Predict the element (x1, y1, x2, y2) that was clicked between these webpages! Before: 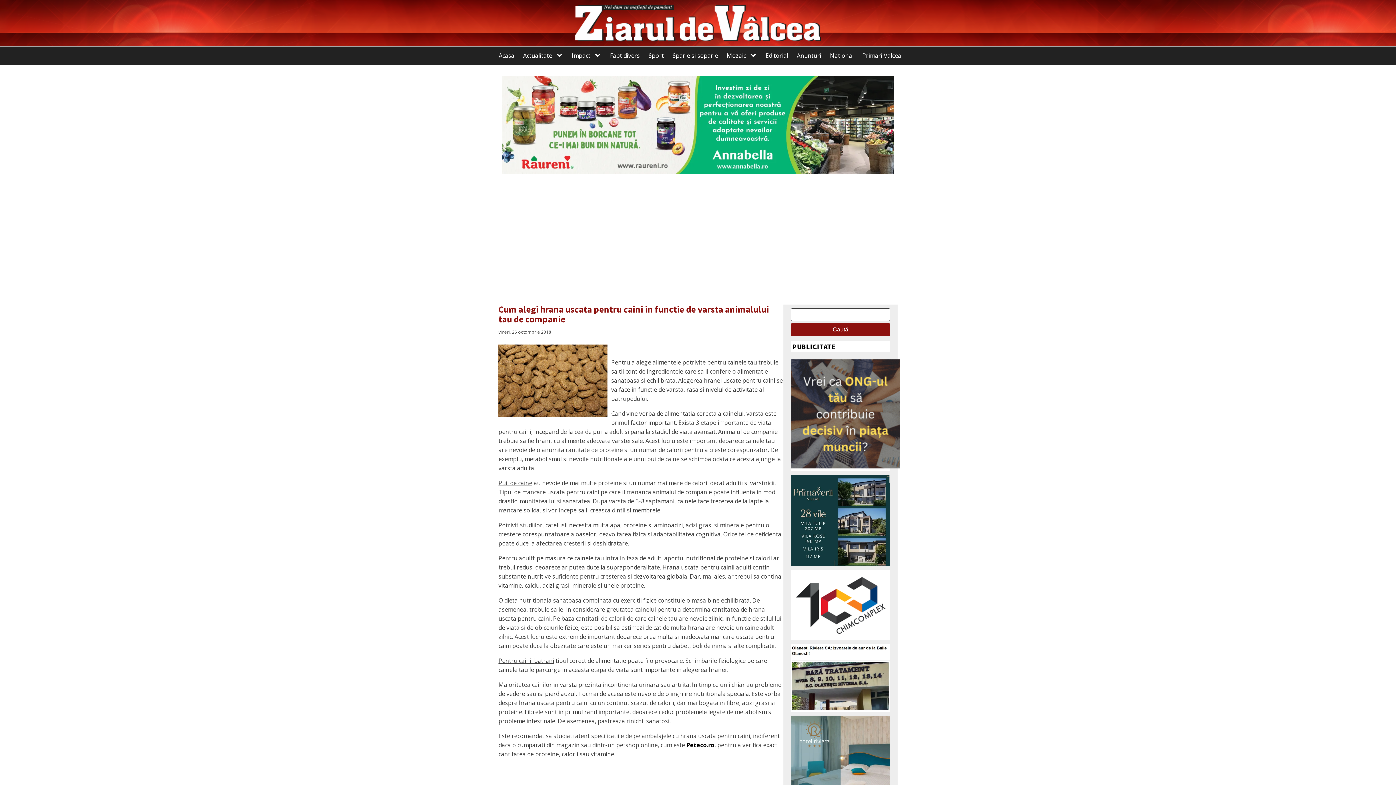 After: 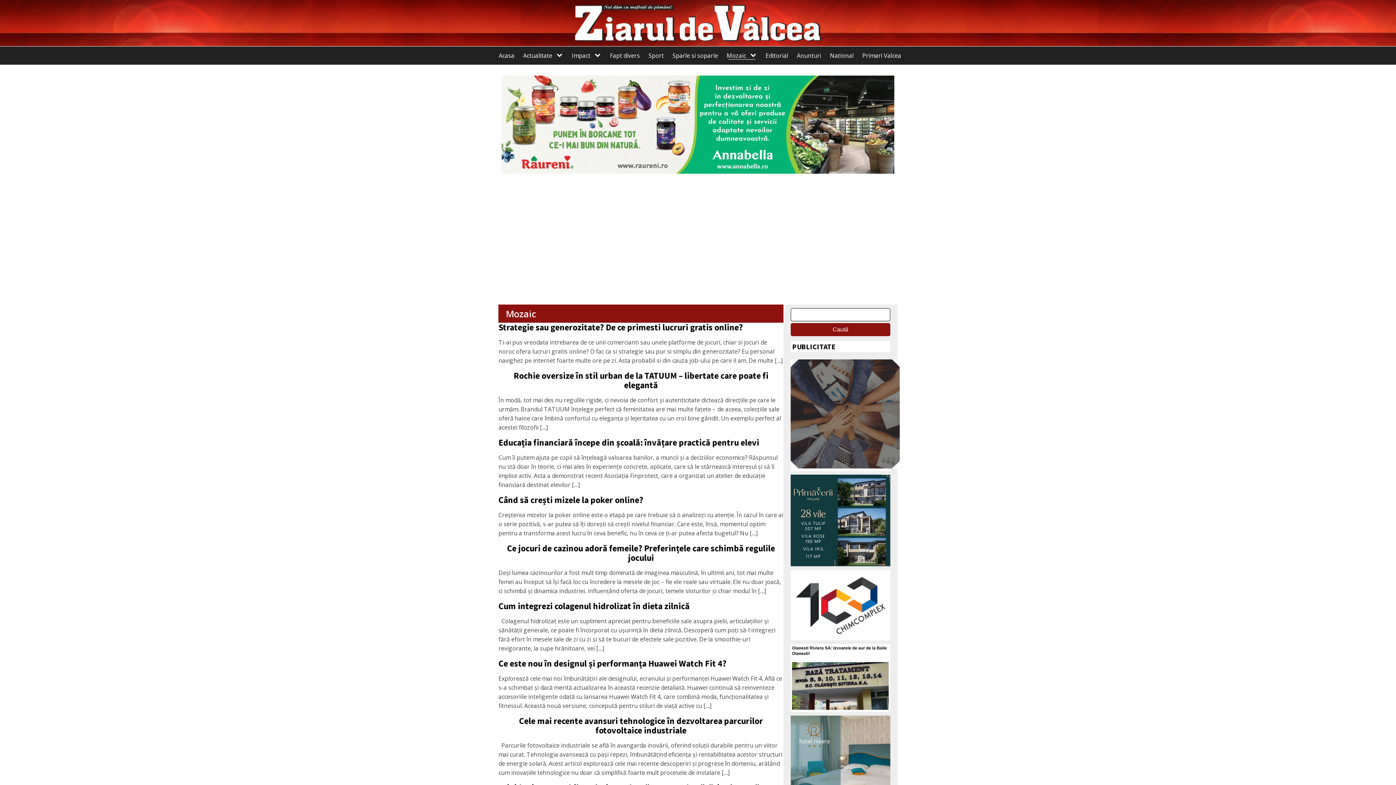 Action: bbox: (722, 48, 750, 62) label: Mozaic